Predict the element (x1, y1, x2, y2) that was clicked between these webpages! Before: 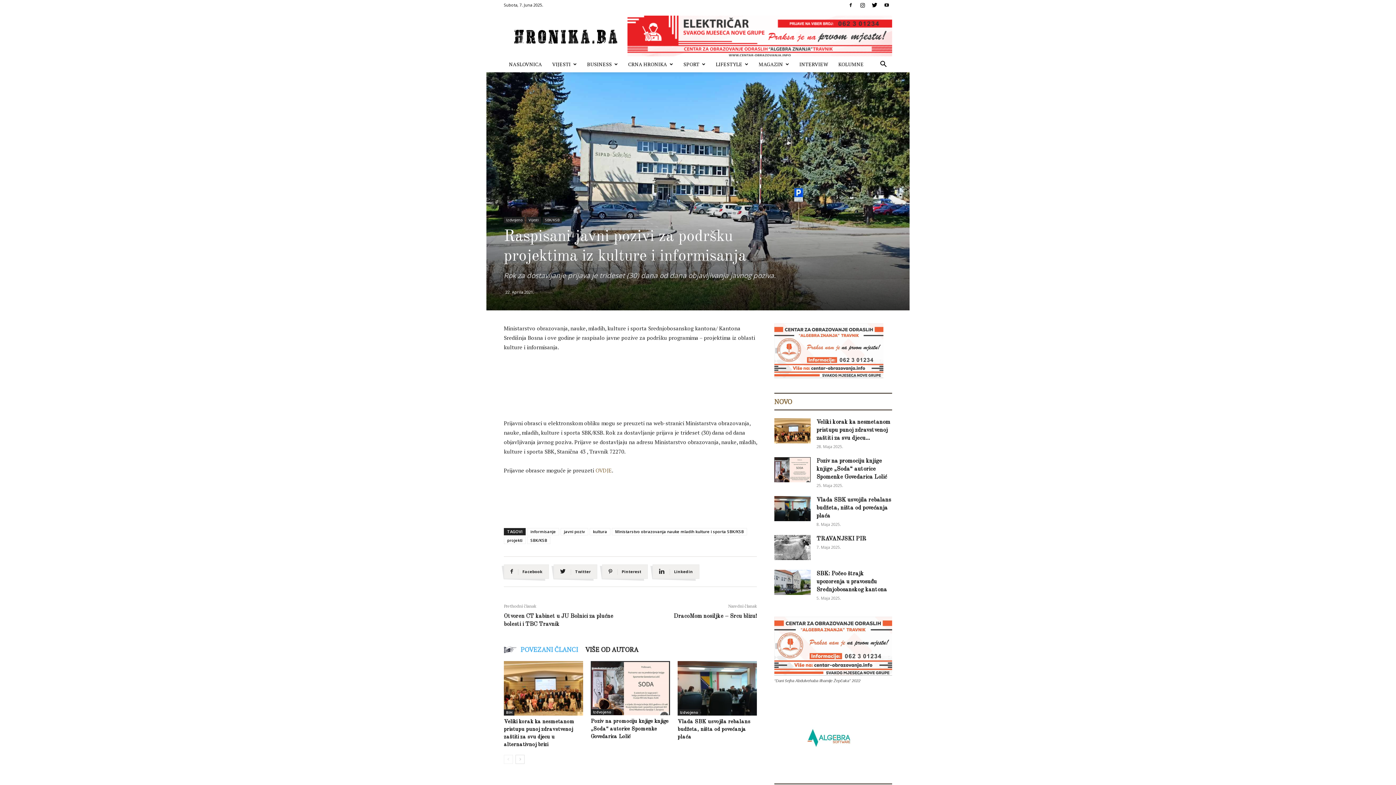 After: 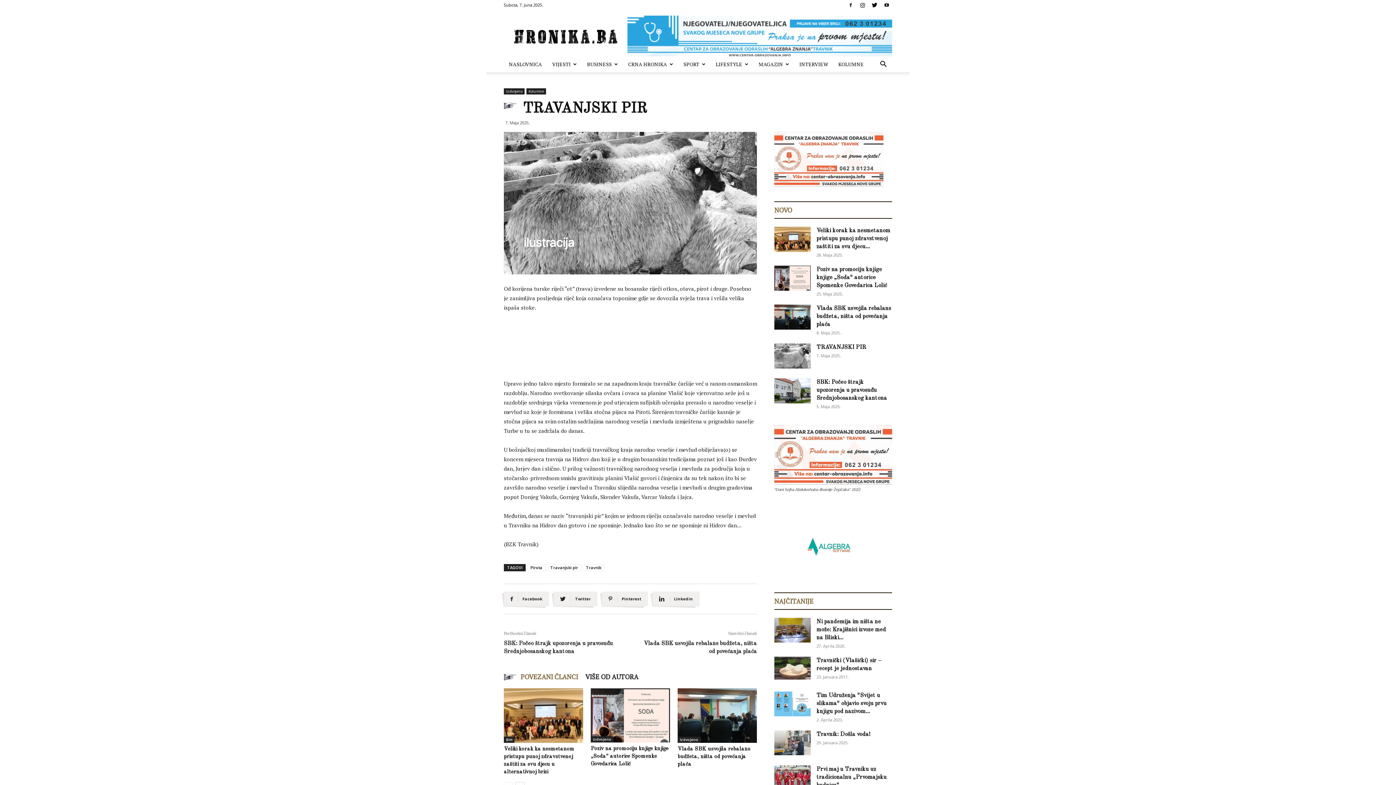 Action: label: TRAVANJSKI PIR bbox: (816, 536, 866, 542)